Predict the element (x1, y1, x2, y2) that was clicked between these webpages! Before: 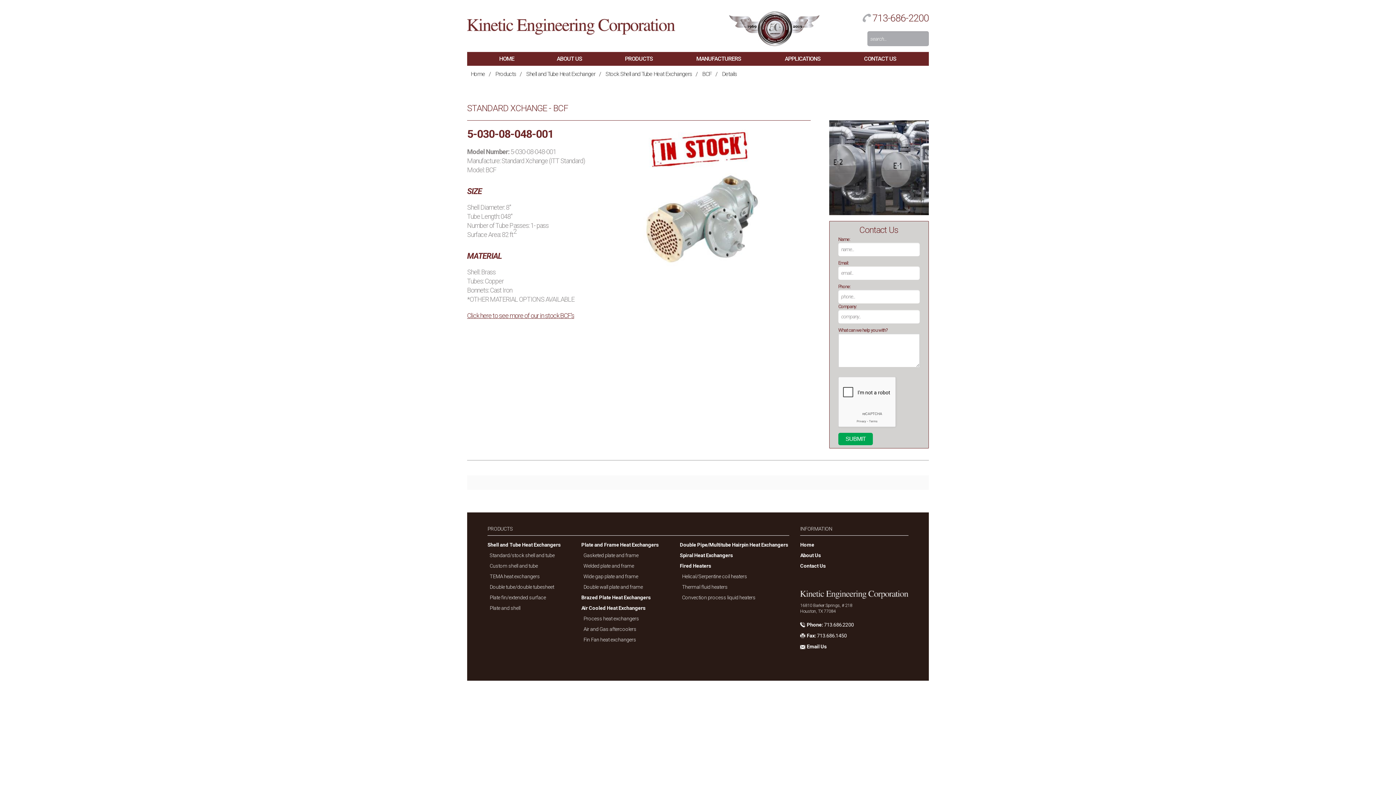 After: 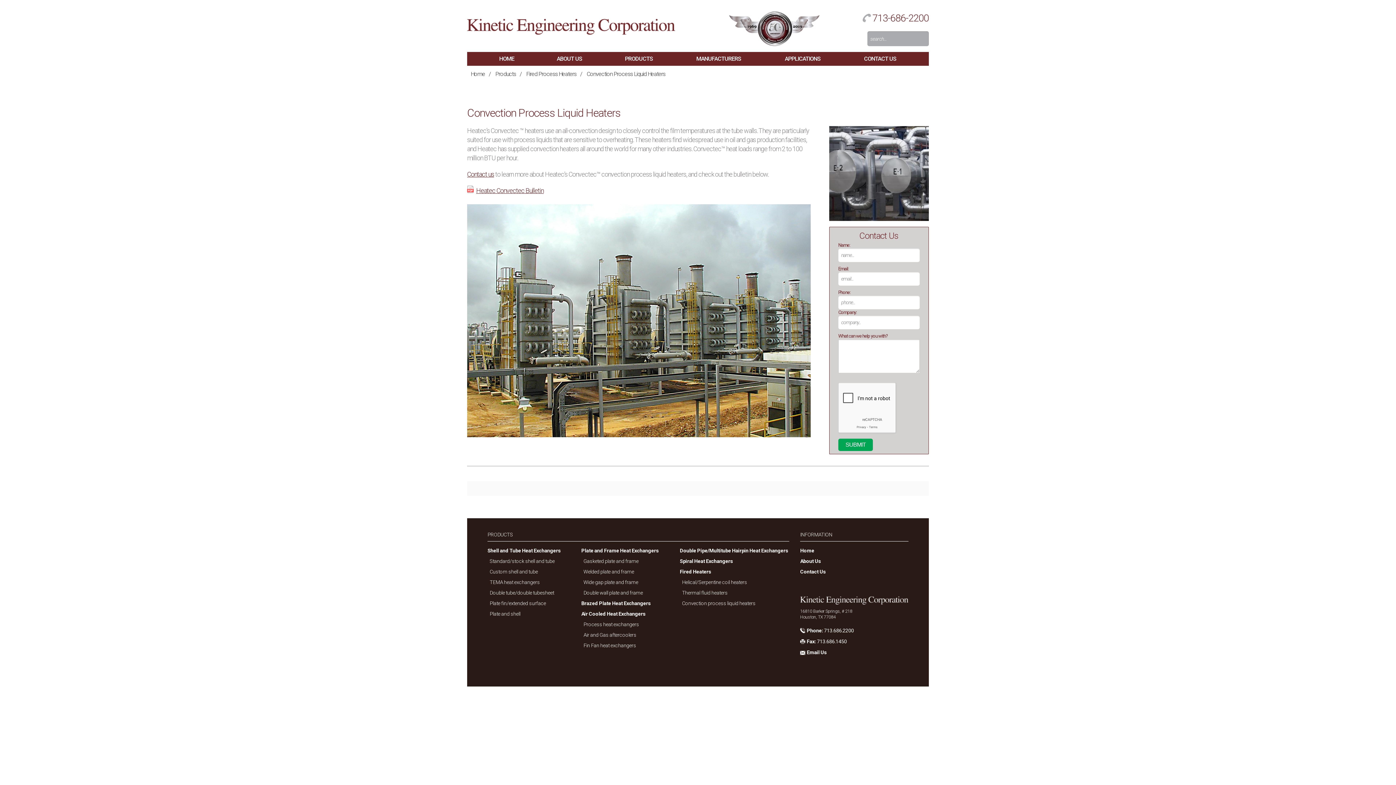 Action: bbox: (682, 594, 755, 600) label: Convection process liquid heaters